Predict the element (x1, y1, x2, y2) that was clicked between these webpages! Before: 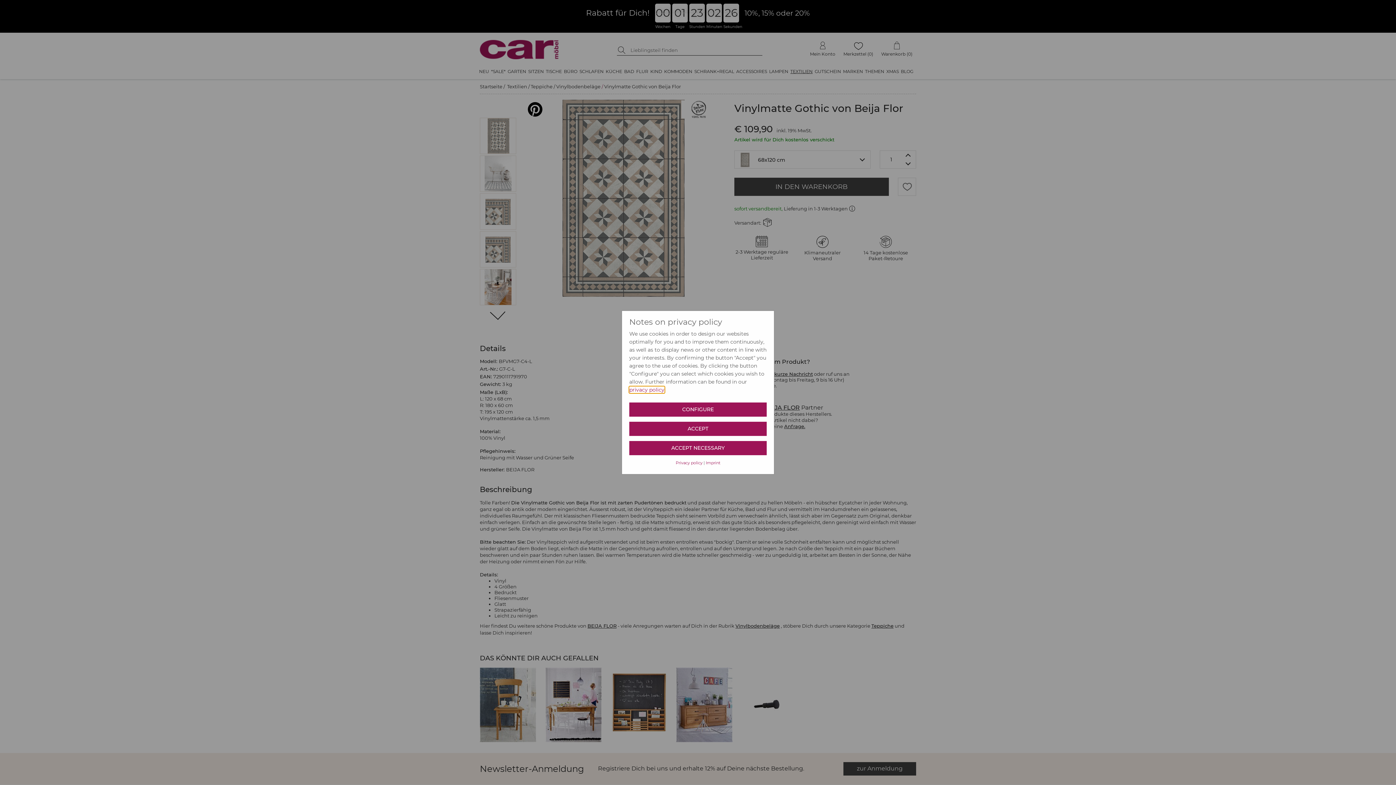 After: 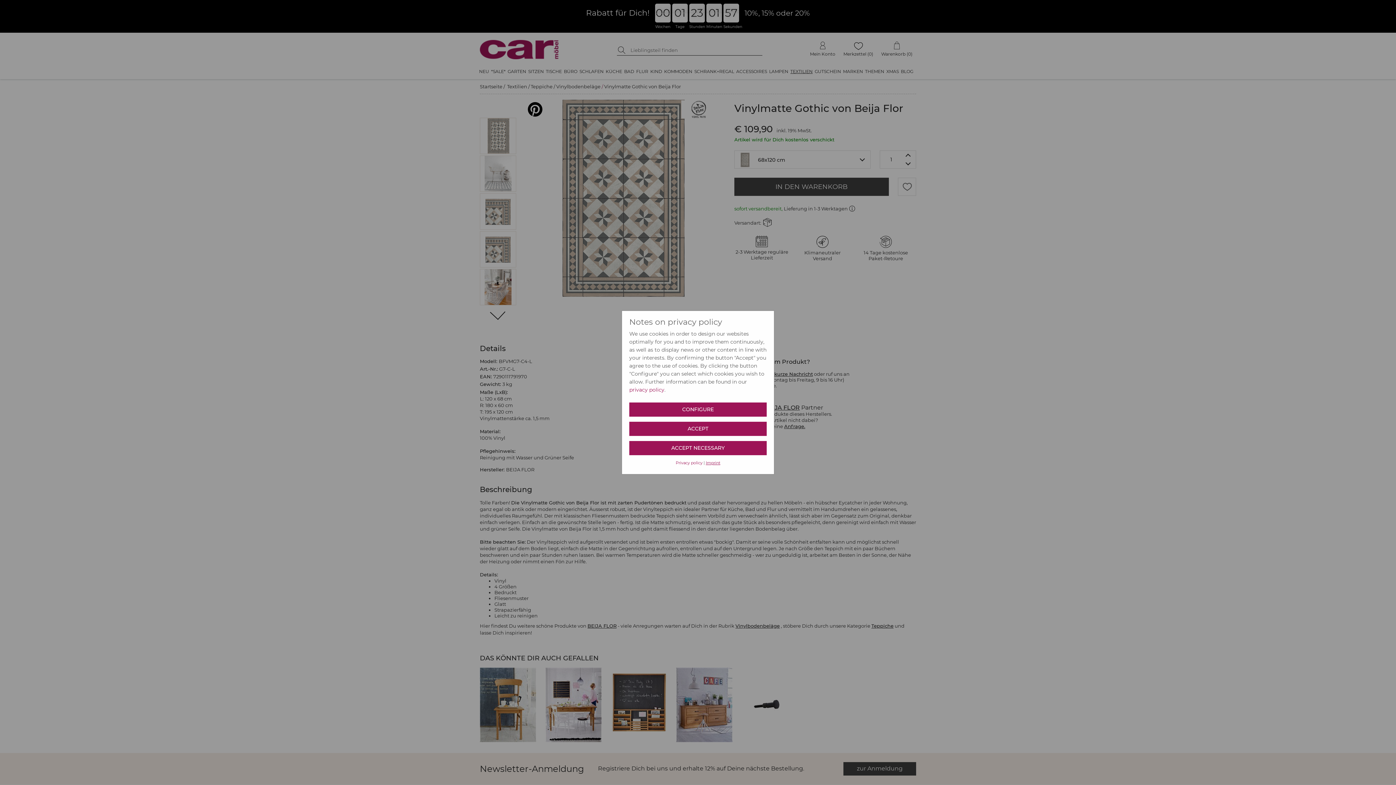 Action: bbox: (705, 460, 720, 465) label: Imprint